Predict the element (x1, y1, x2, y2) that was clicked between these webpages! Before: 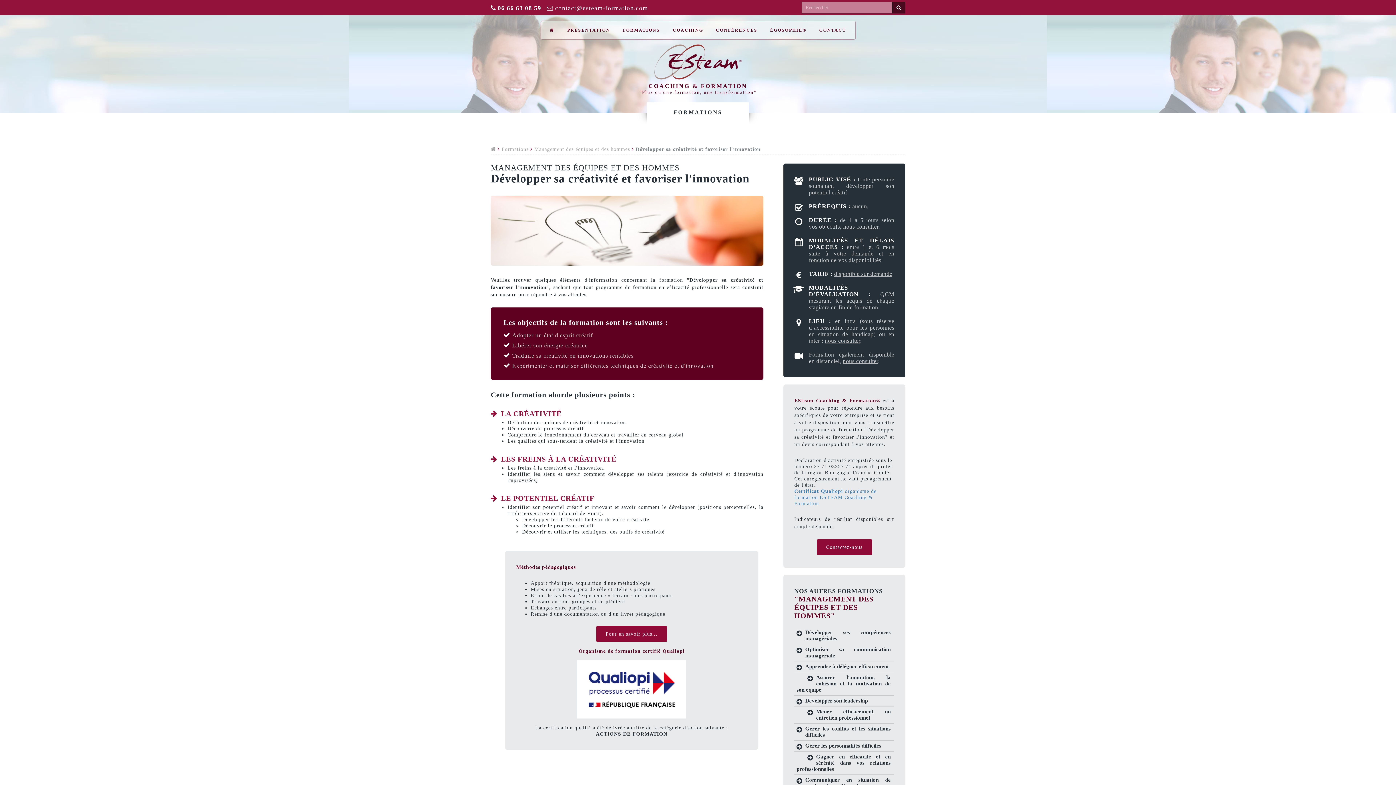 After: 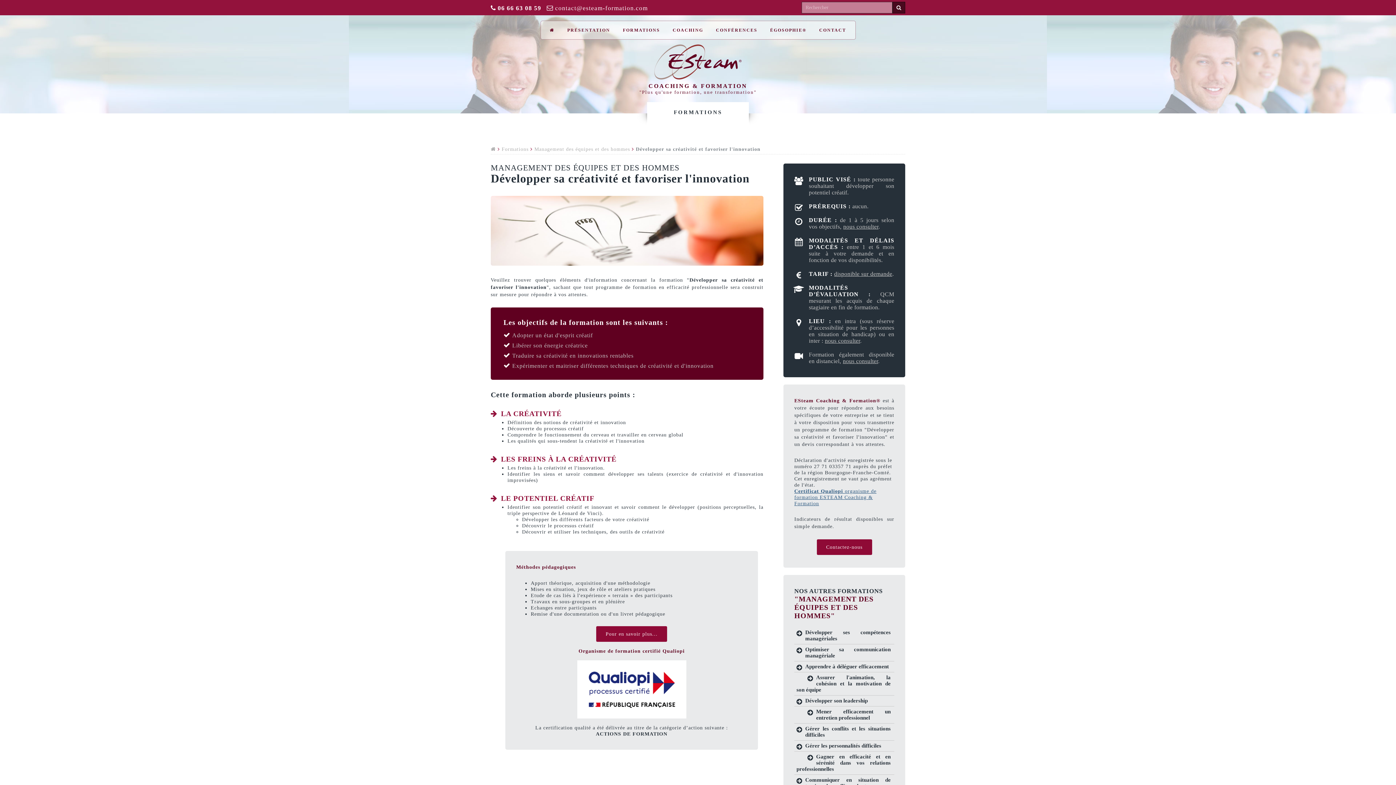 Action: label: Certificat Qualiopi organisme de formation ESTEAM Coaching & Formation bbox: (794, 488, 876, 506)